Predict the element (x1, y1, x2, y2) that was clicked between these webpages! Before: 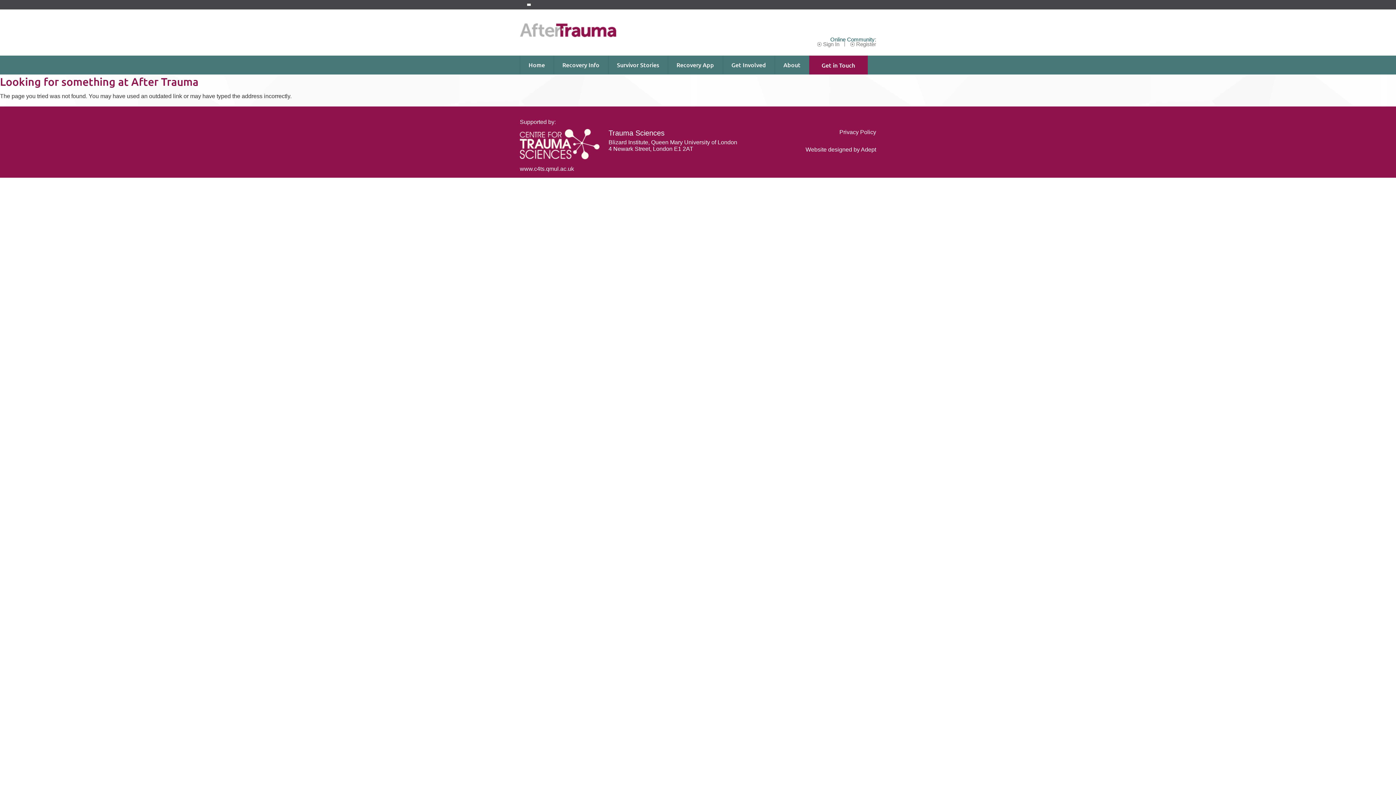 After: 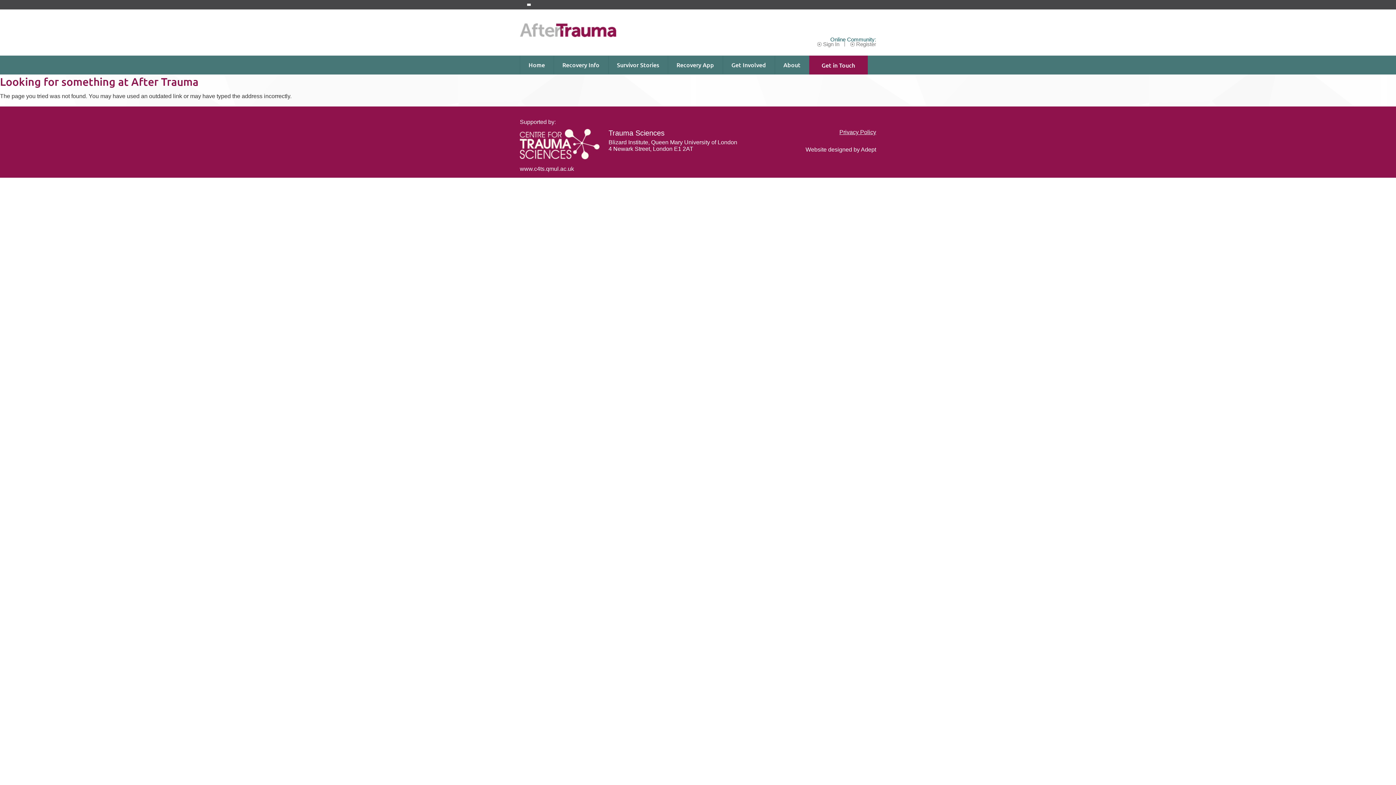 Action: bbox: (839, 129, 876, 135) label: Privacy Policy